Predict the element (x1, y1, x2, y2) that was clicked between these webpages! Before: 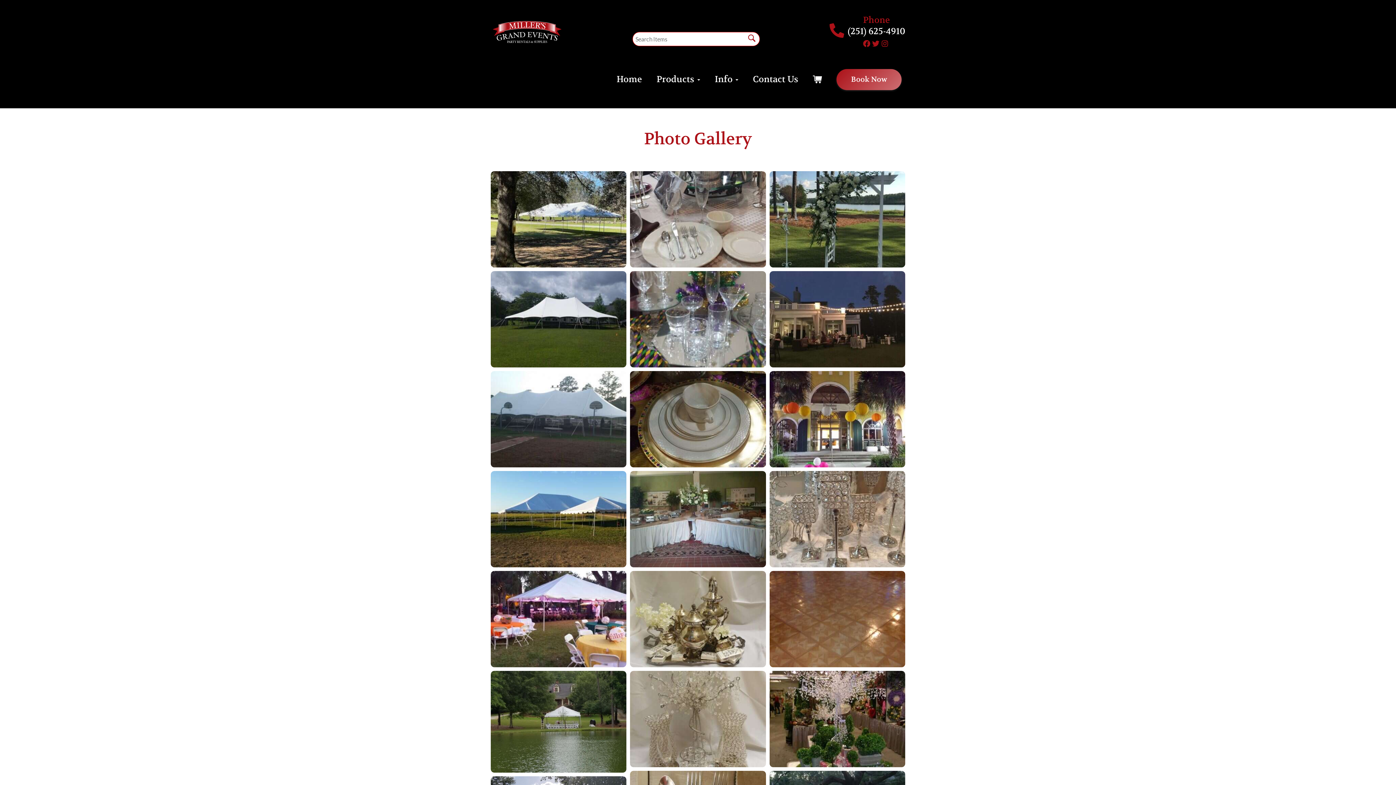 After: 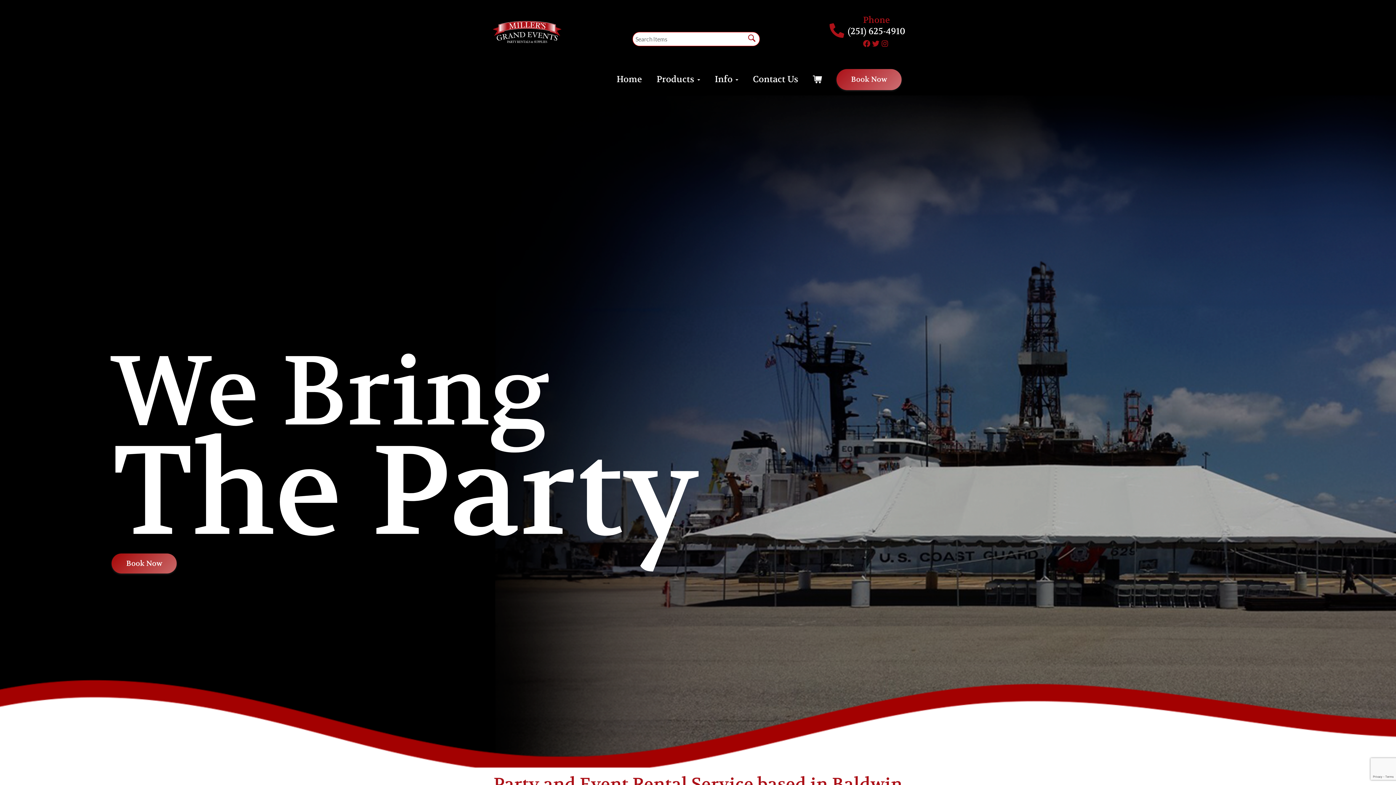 Action: bbox: (490, 14, 621, 50)